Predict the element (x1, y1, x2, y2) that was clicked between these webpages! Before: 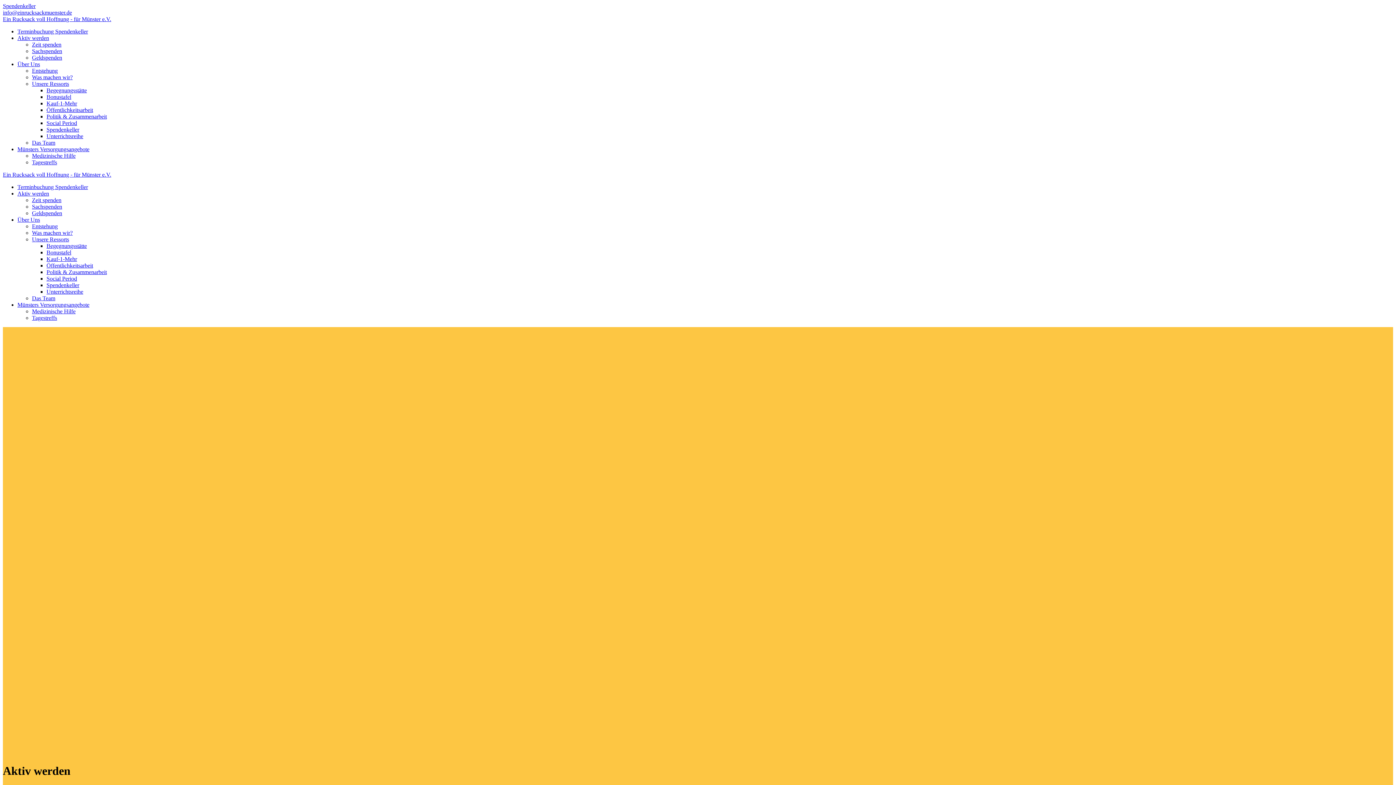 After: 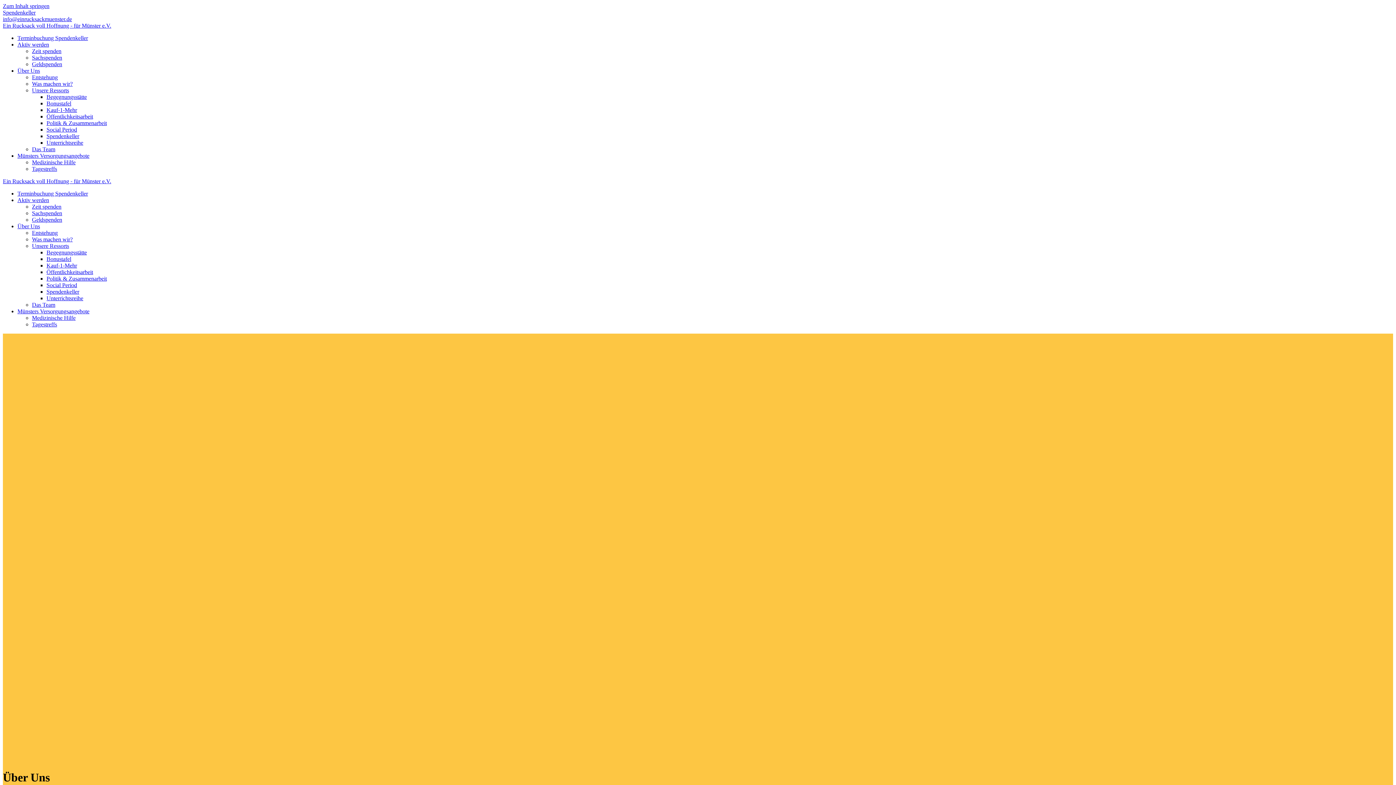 Action: bbox: (17, 61, 40, 67) label: Über Uns